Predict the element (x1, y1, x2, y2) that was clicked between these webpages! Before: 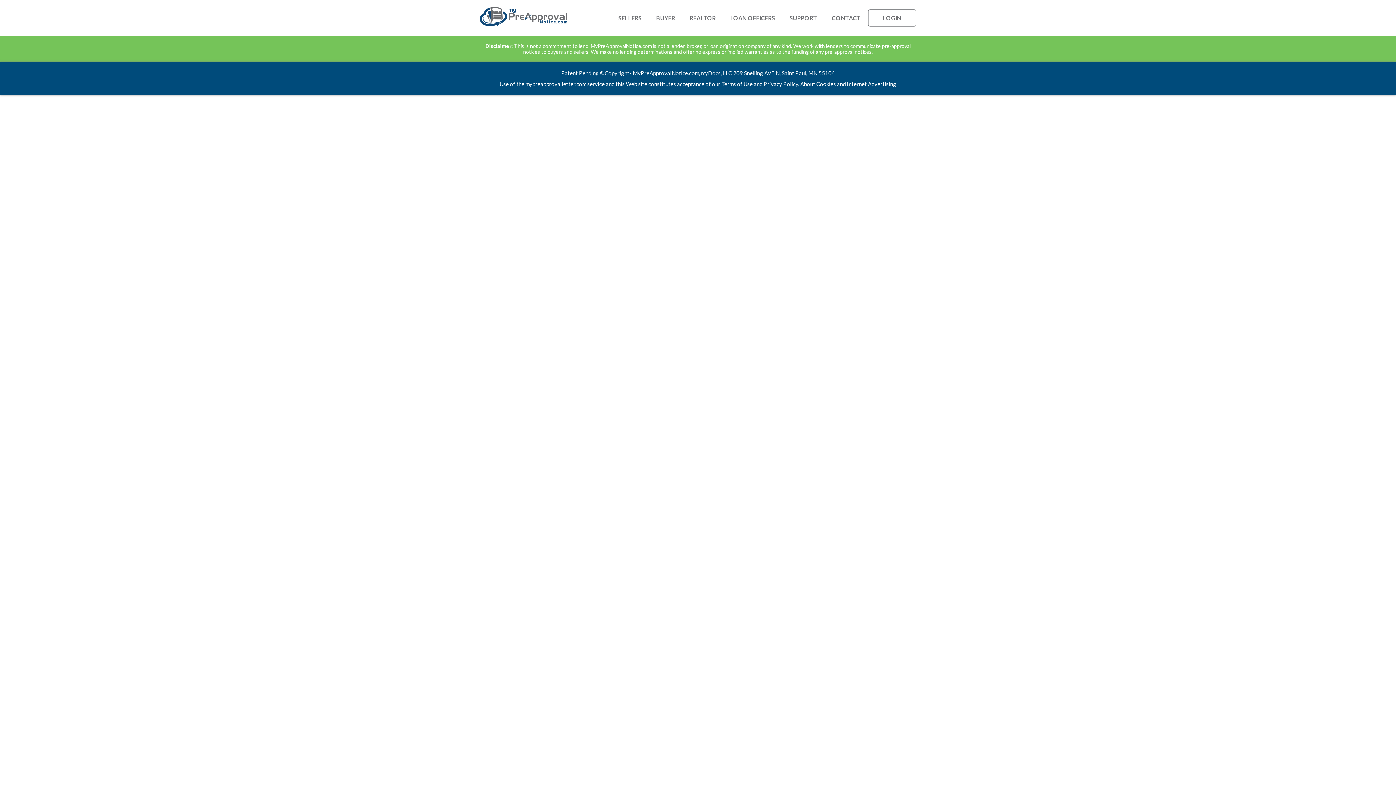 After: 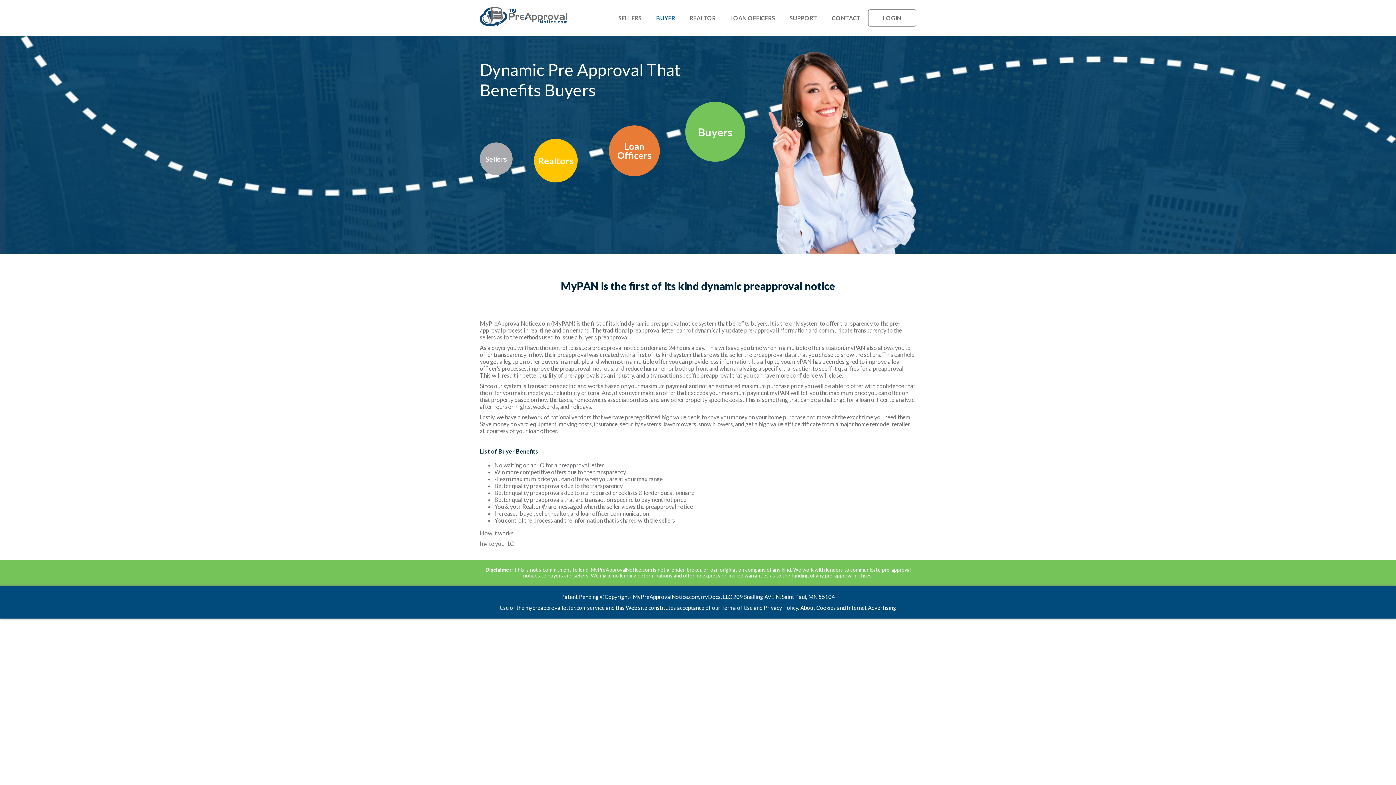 Action: label: BUYER bbox: (649, 6, 682, 29)